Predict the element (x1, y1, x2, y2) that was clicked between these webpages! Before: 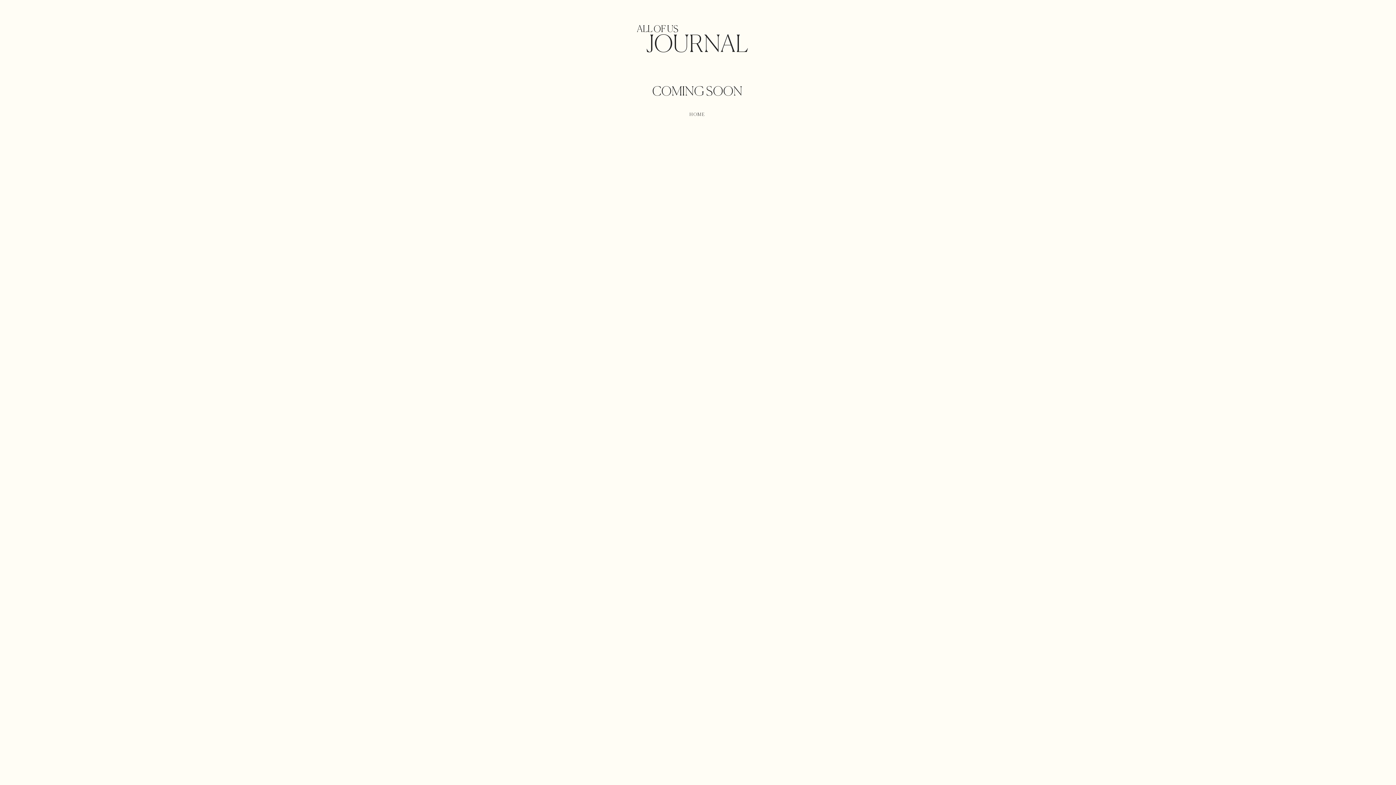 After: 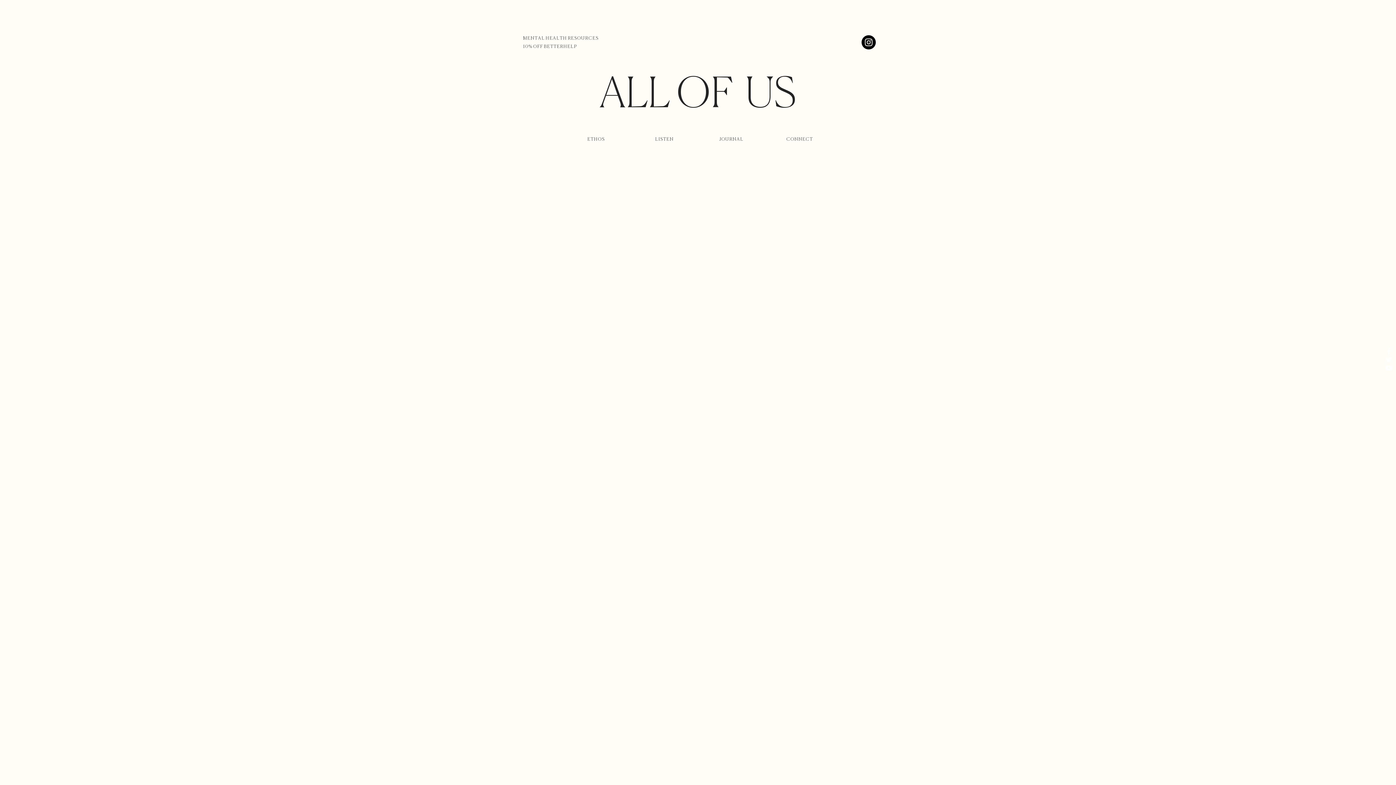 Action: label: H O M E bbox: (671, 107, 722, 122)